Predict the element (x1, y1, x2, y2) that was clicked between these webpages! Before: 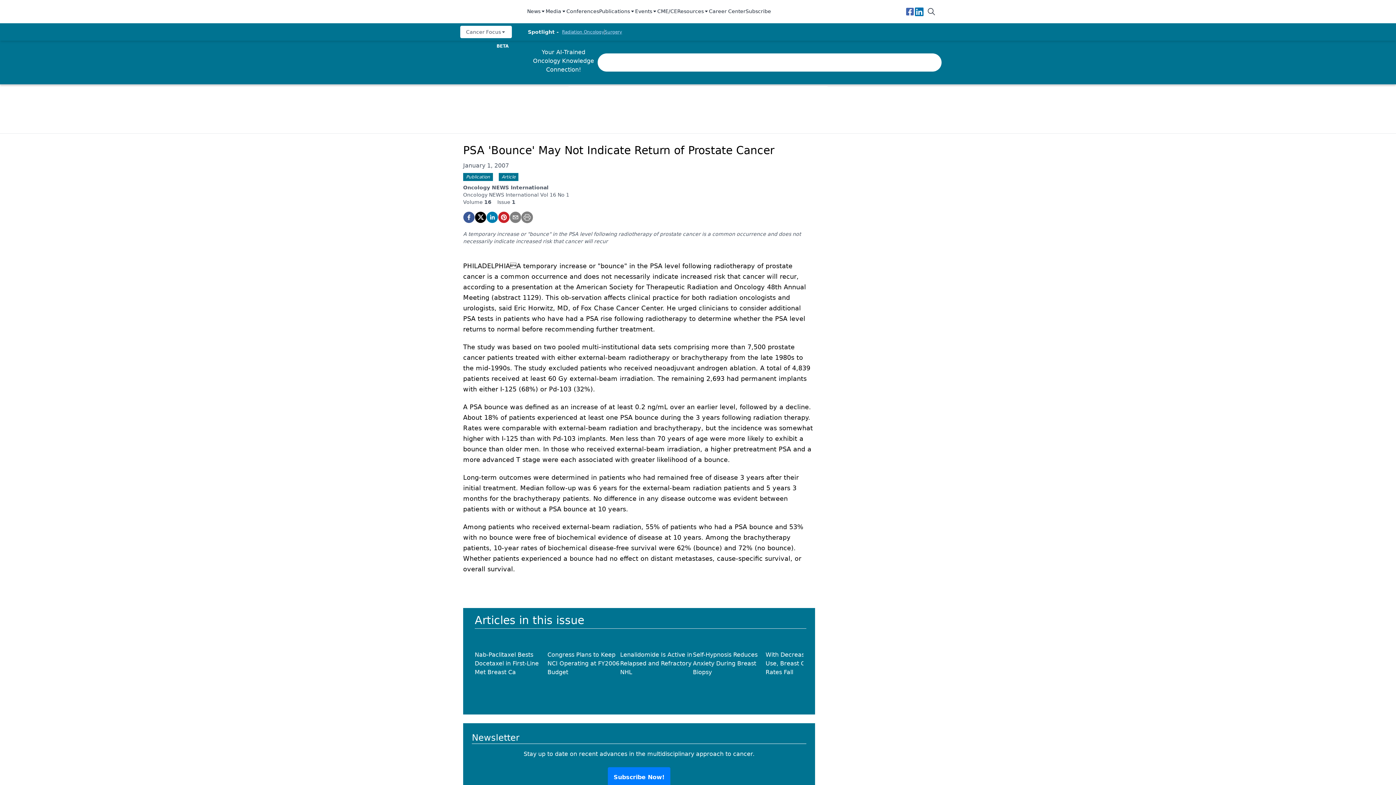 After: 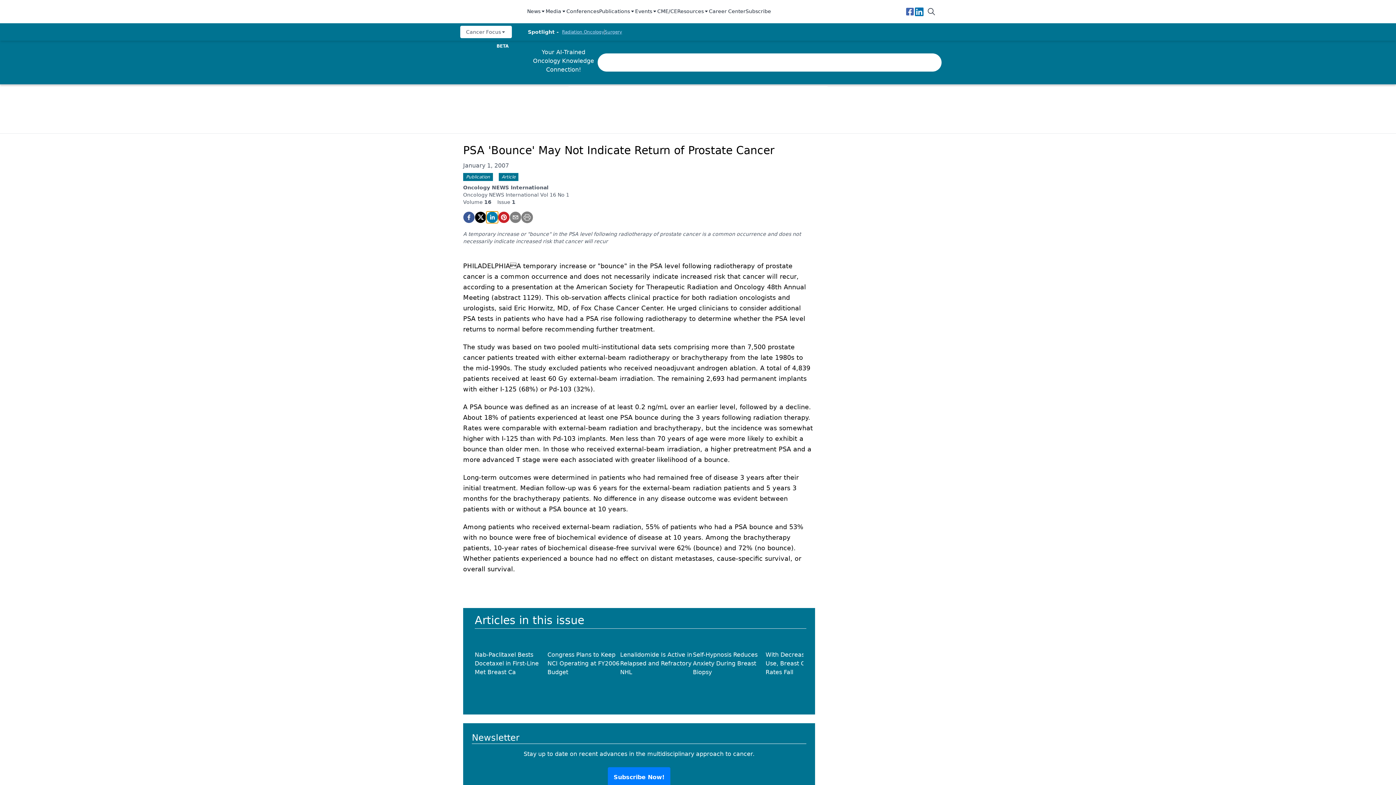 Action: label: linkedin bbox: (486, 211, 498, 223)